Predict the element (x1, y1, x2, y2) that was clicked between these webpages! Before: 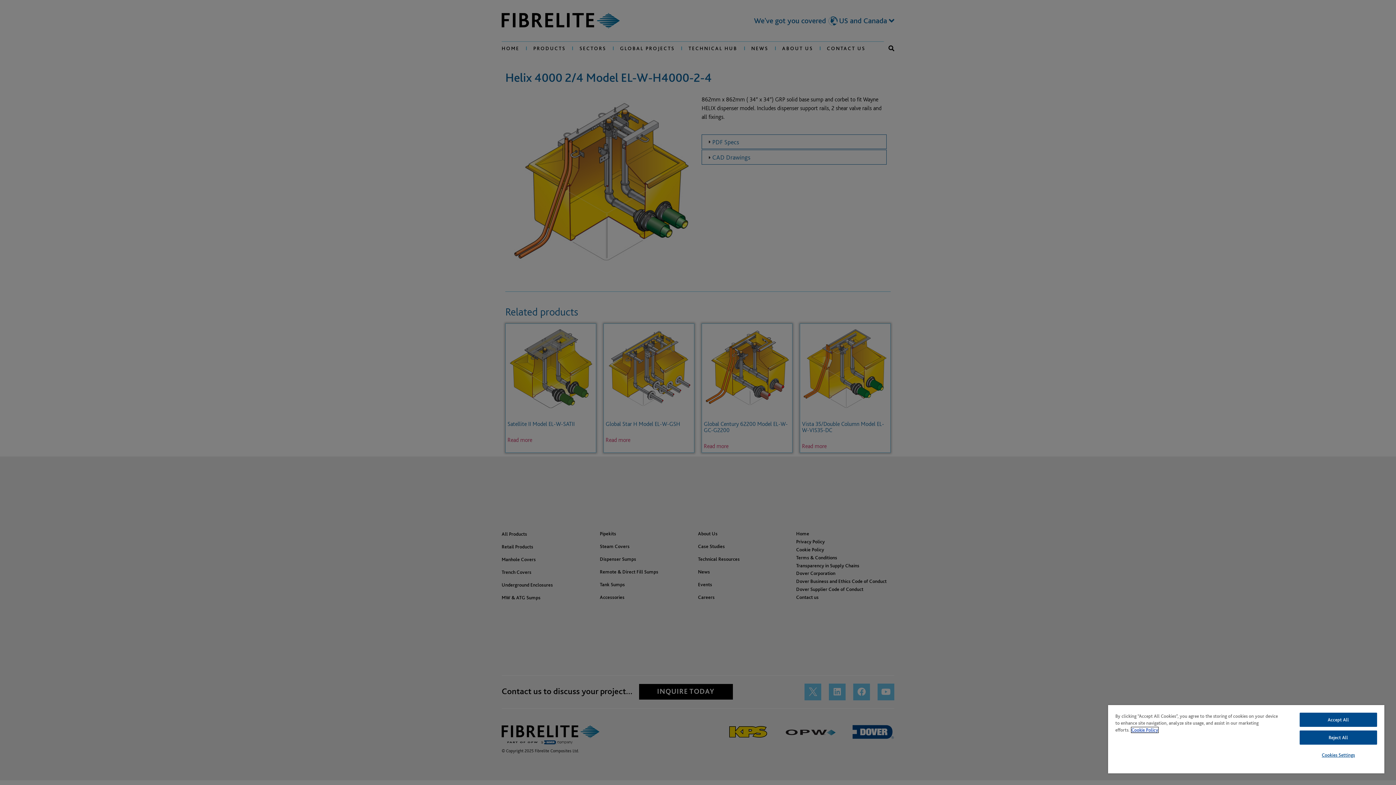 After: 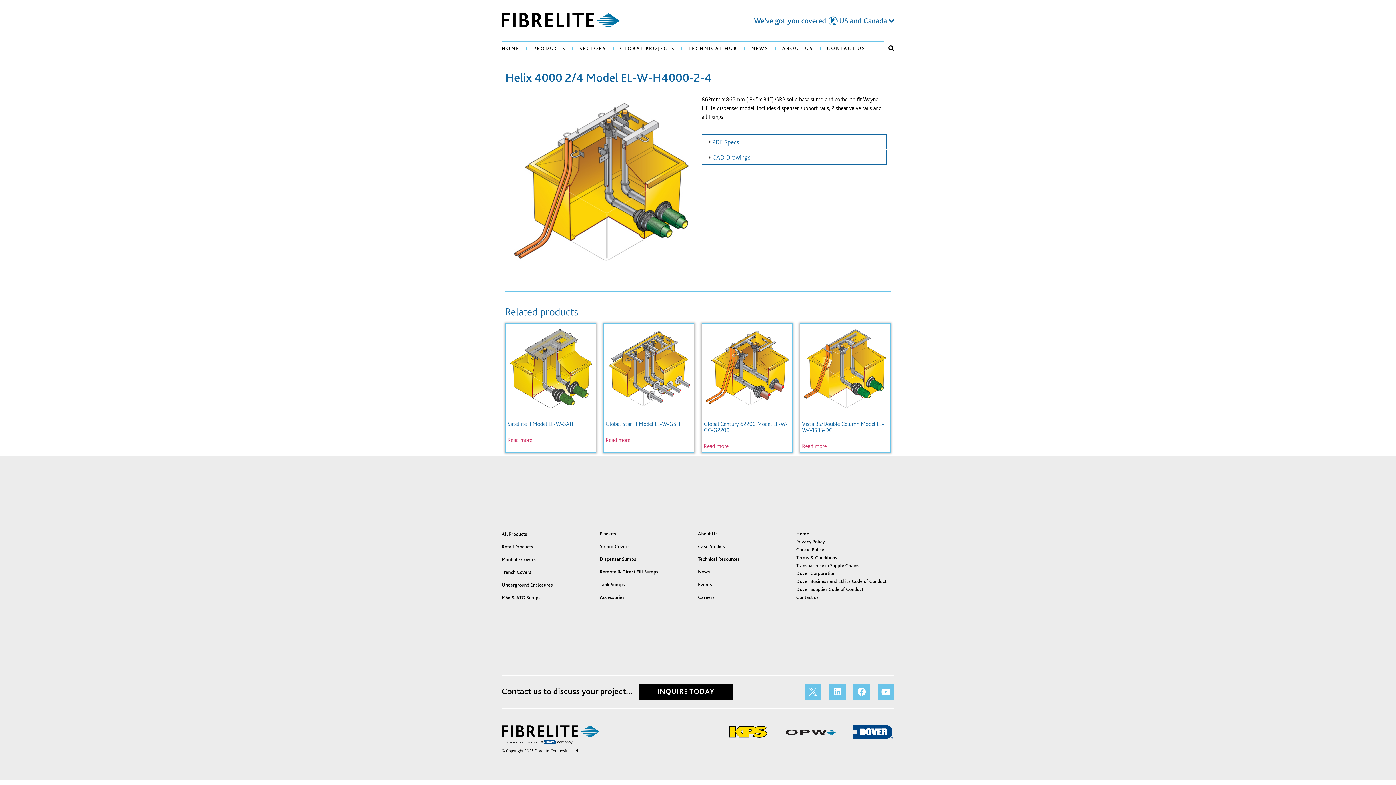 Action: label: Accept All bbox: (1299, 713, 1377, 727)